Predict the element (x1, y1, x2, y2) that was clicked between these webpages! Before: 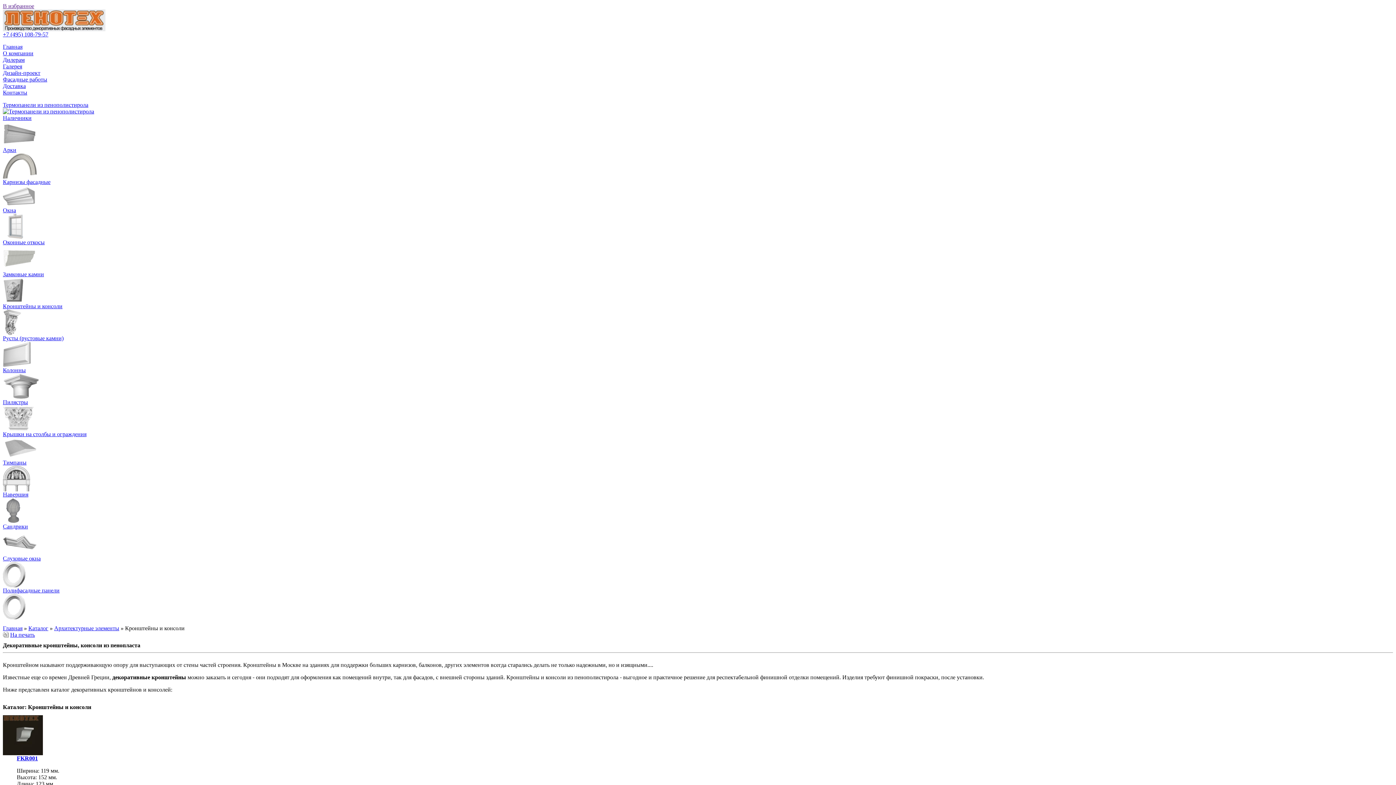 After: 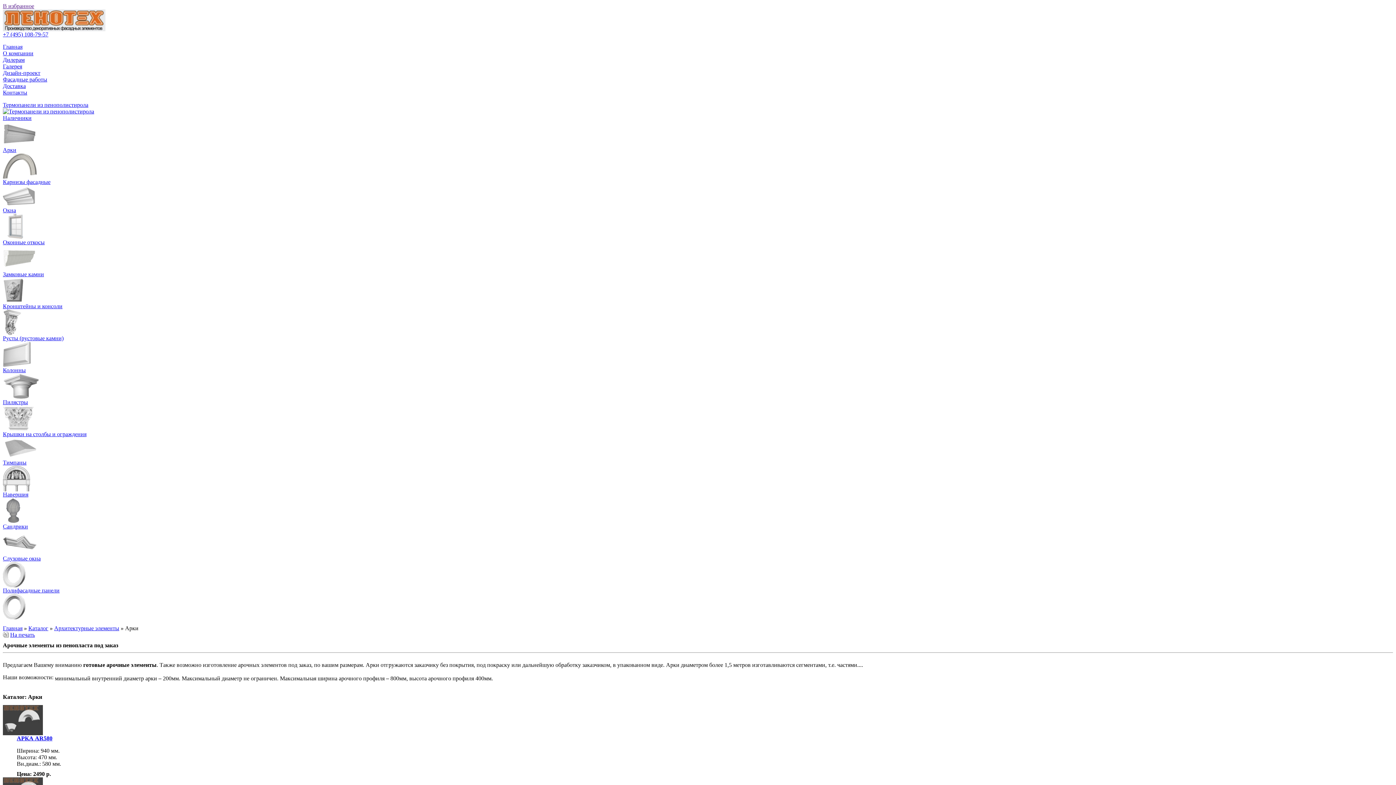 Action: bbox: (2, 146, 1393, 154) label: Арки